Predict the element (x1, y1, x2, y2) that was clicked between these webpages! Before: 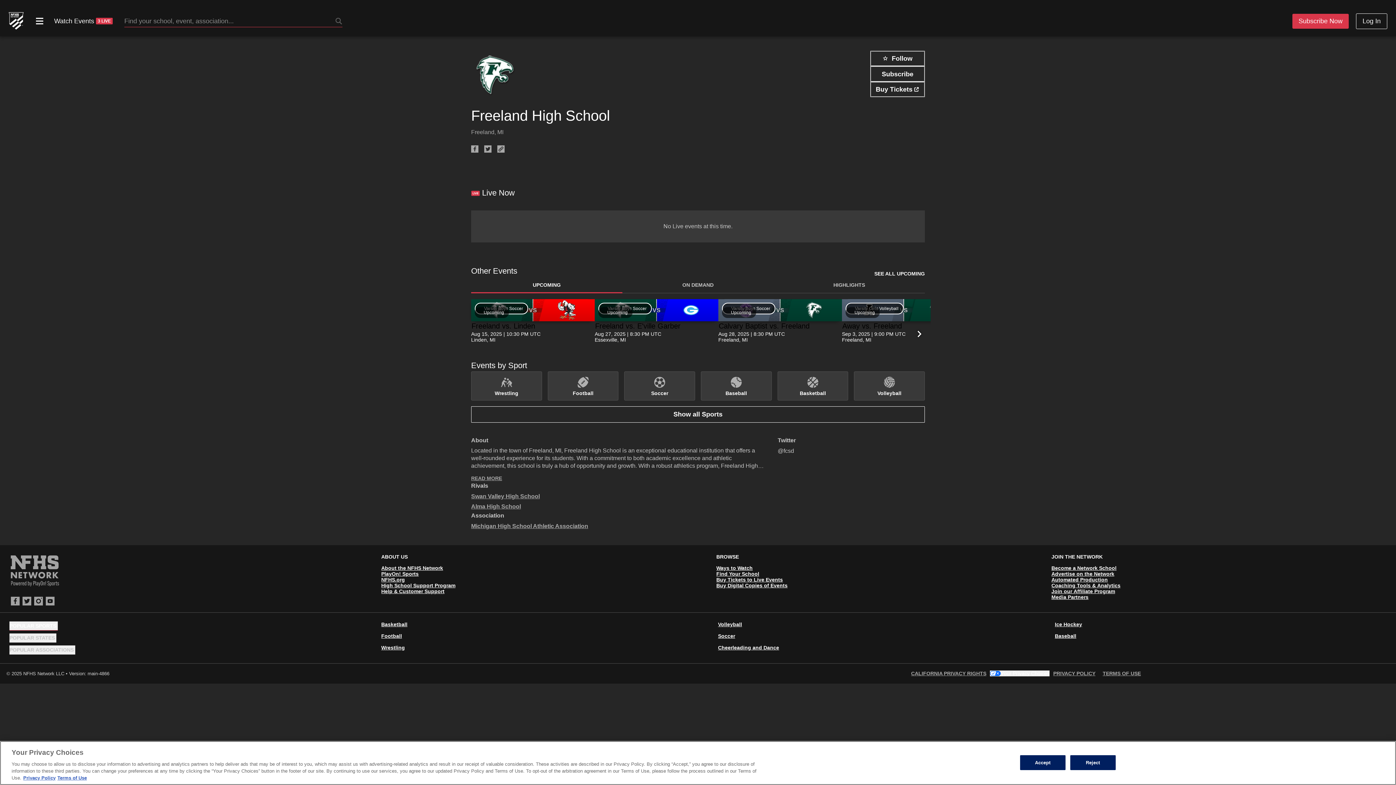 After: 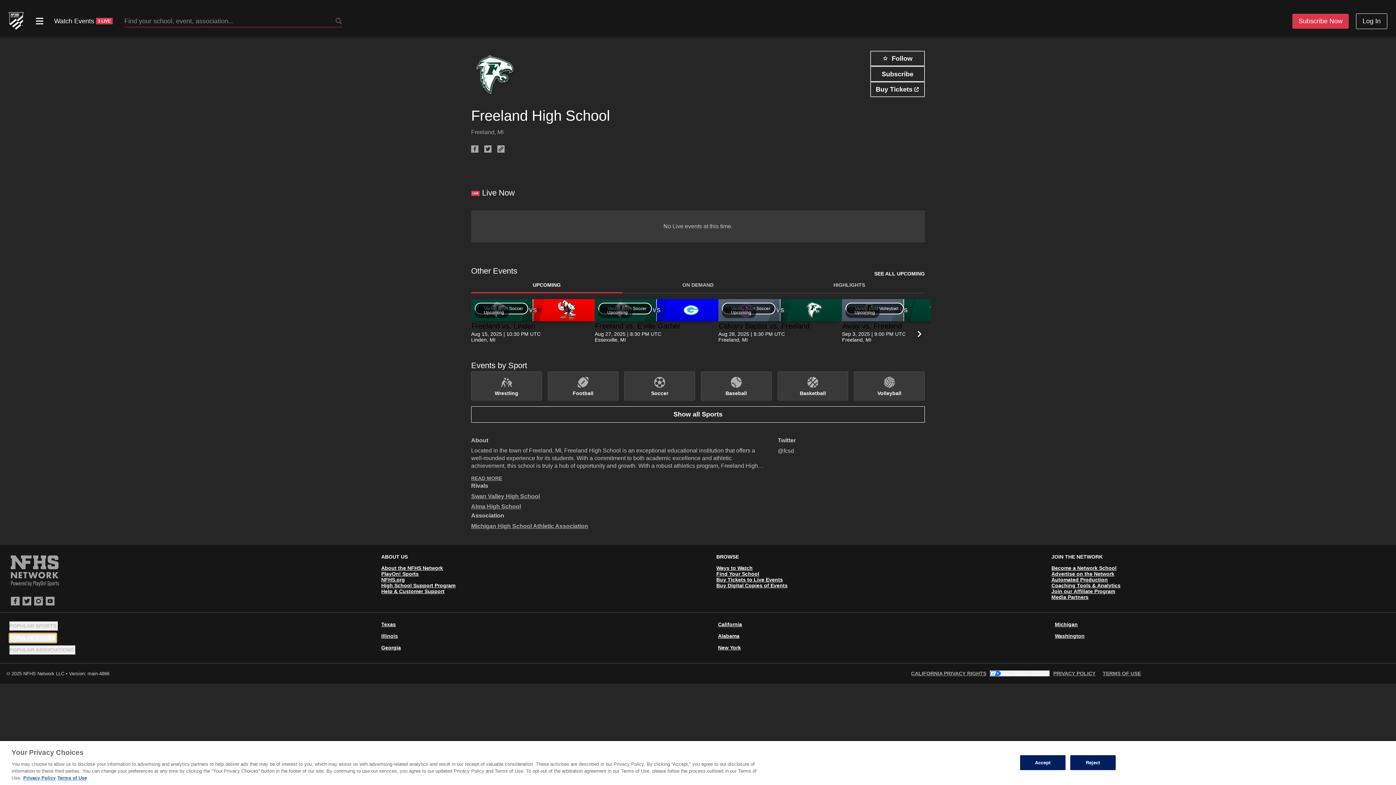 Action: bbox: (9, 562, 56, 571) label: POPULAR STATES